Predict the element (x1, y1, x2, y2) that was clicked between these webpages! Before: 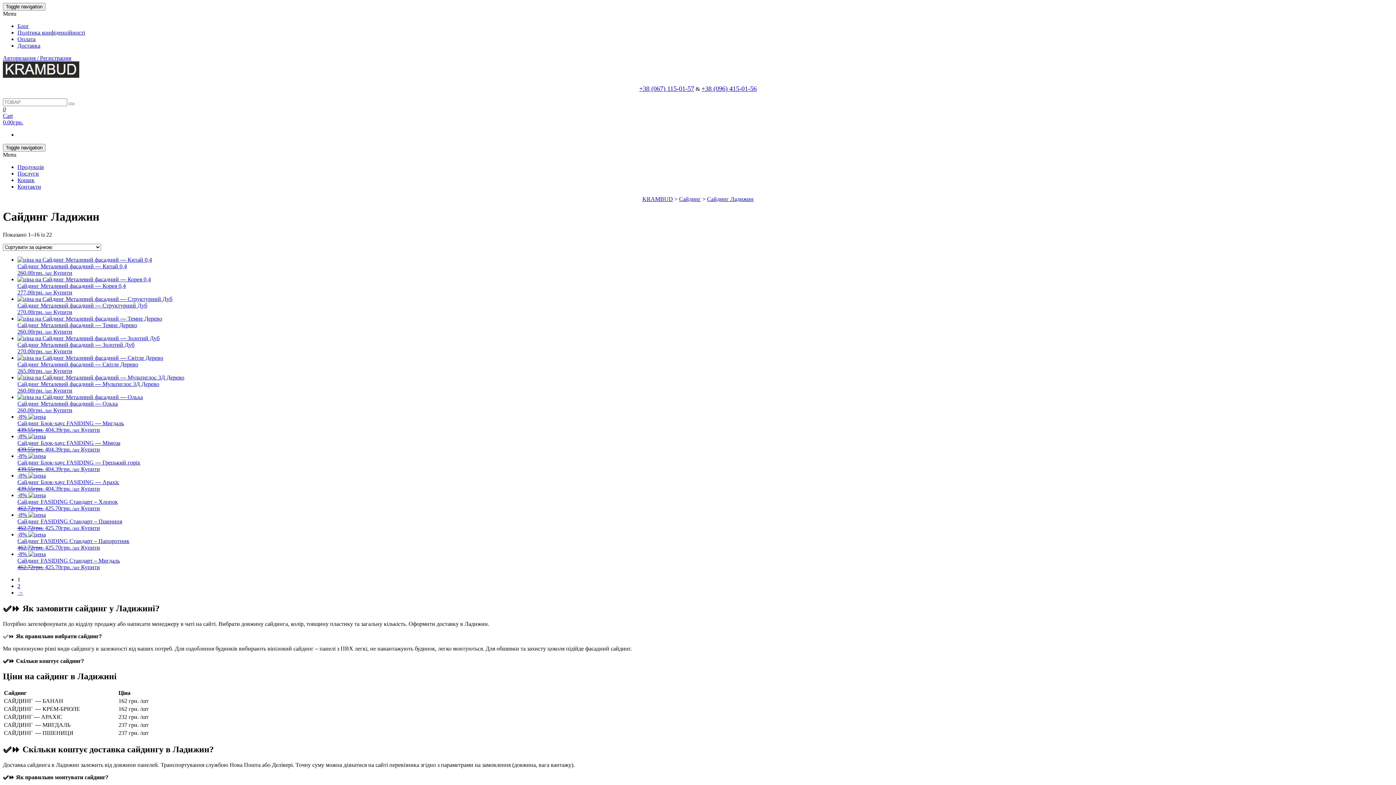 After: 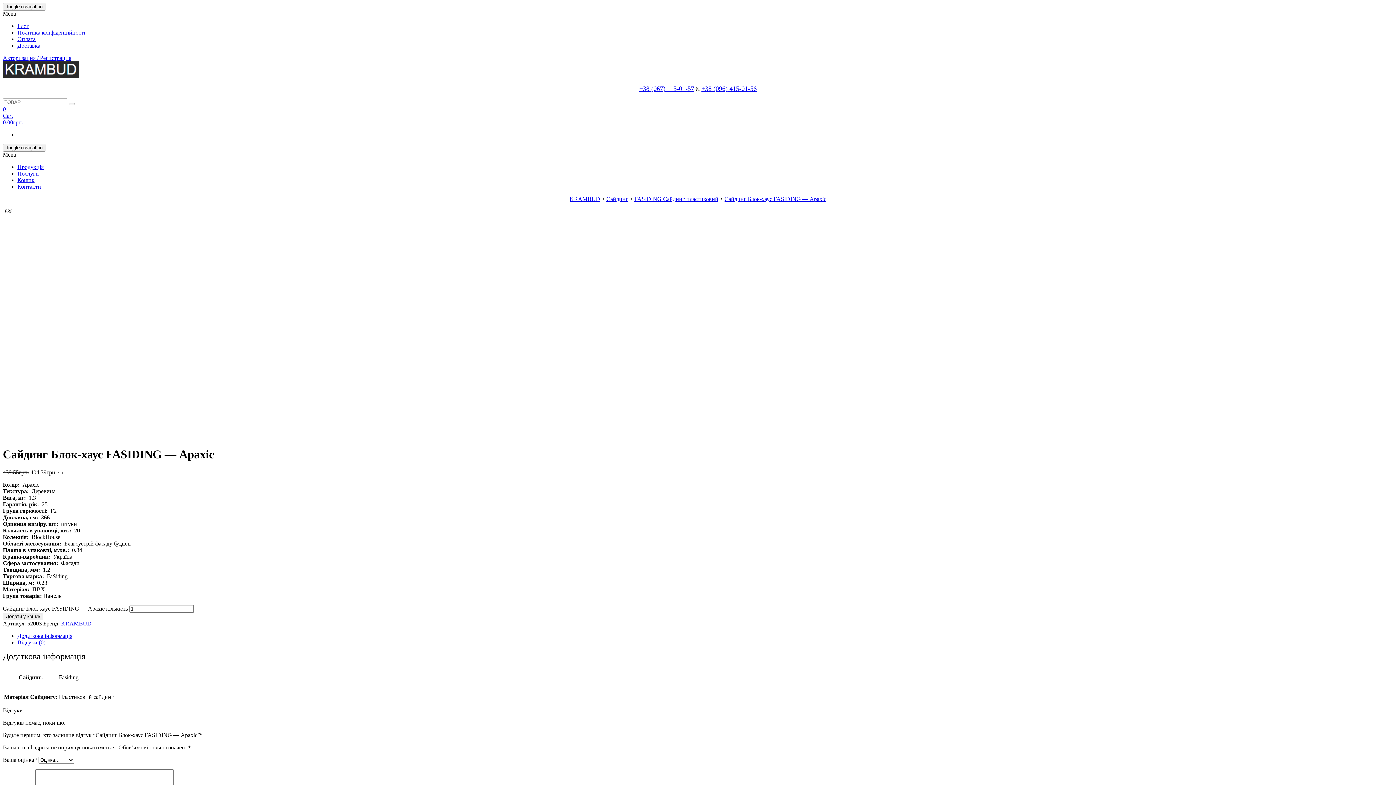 Action: bbox: (17, 472, 1393, 491) label: -8% 
Сайдинг Блок-хаус FASIDING — Арахіс
439.55грн. 404.39грн. /шт 